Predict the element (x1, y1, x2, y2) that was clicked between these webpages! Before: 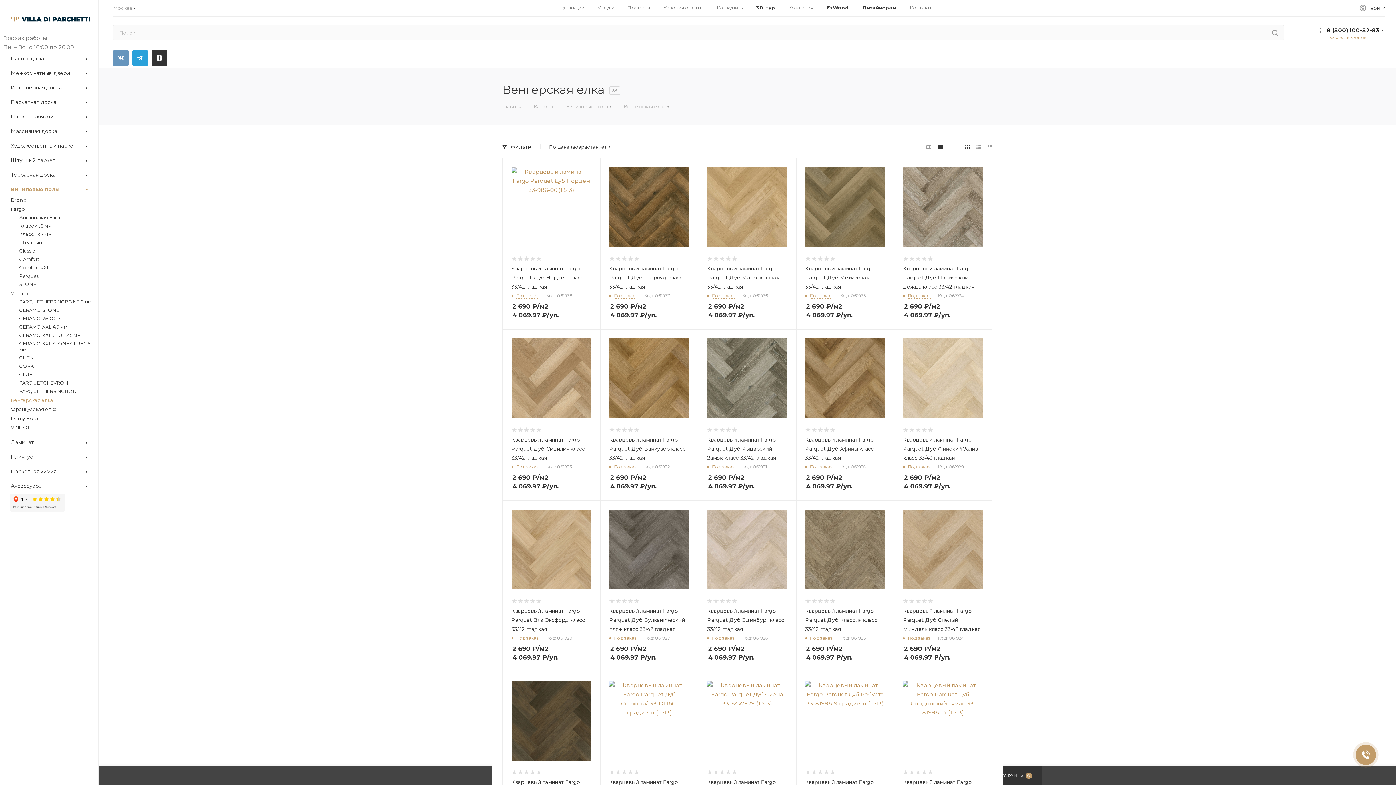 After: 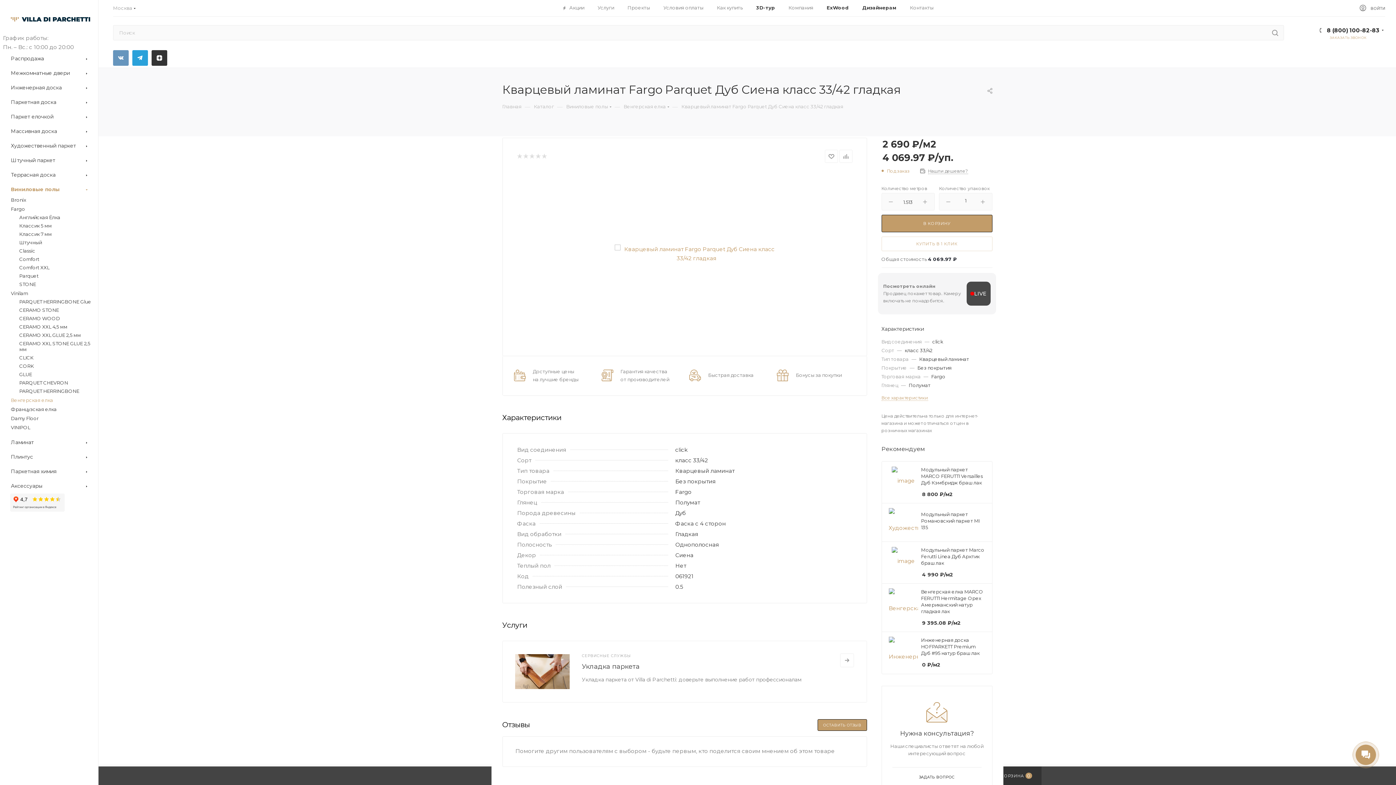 Action: bbox: (707, 681, 787, 761)